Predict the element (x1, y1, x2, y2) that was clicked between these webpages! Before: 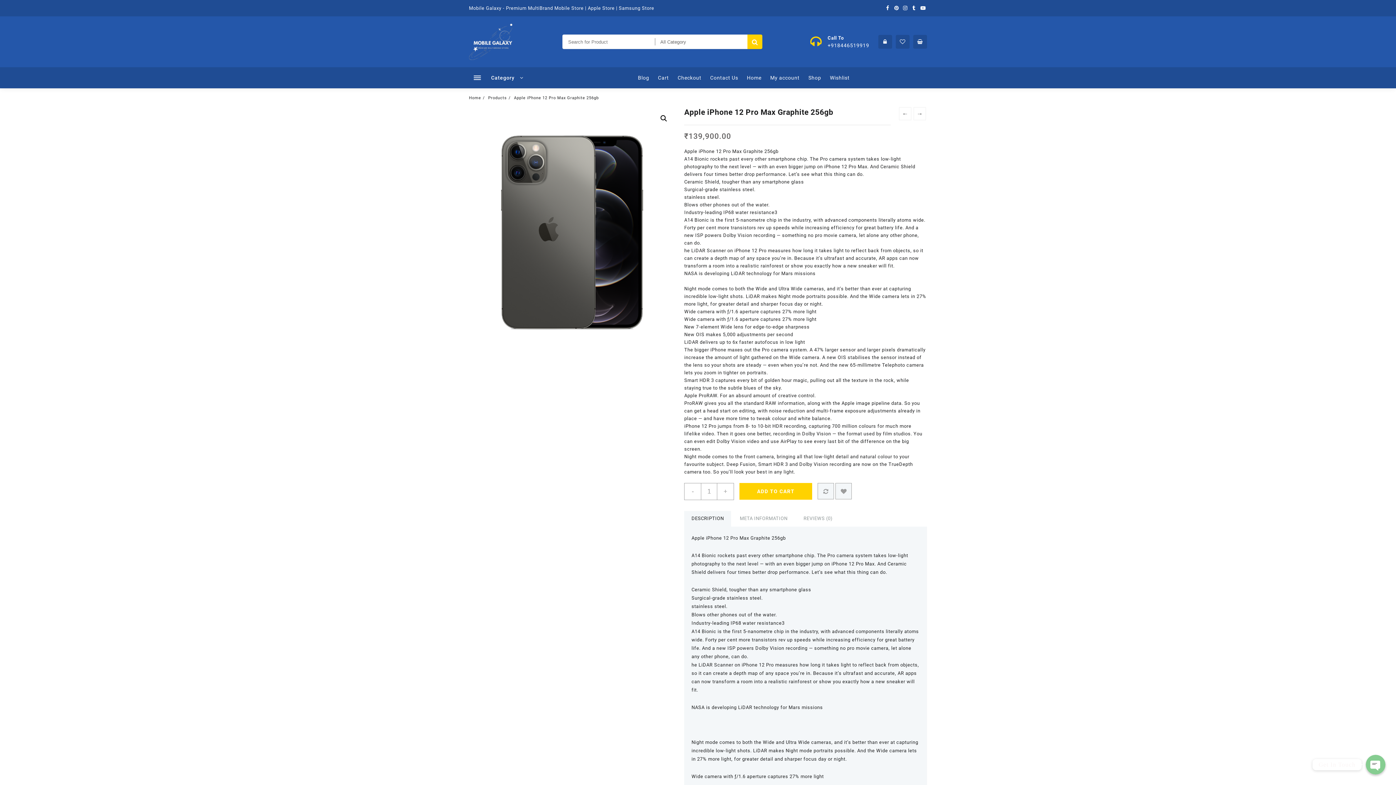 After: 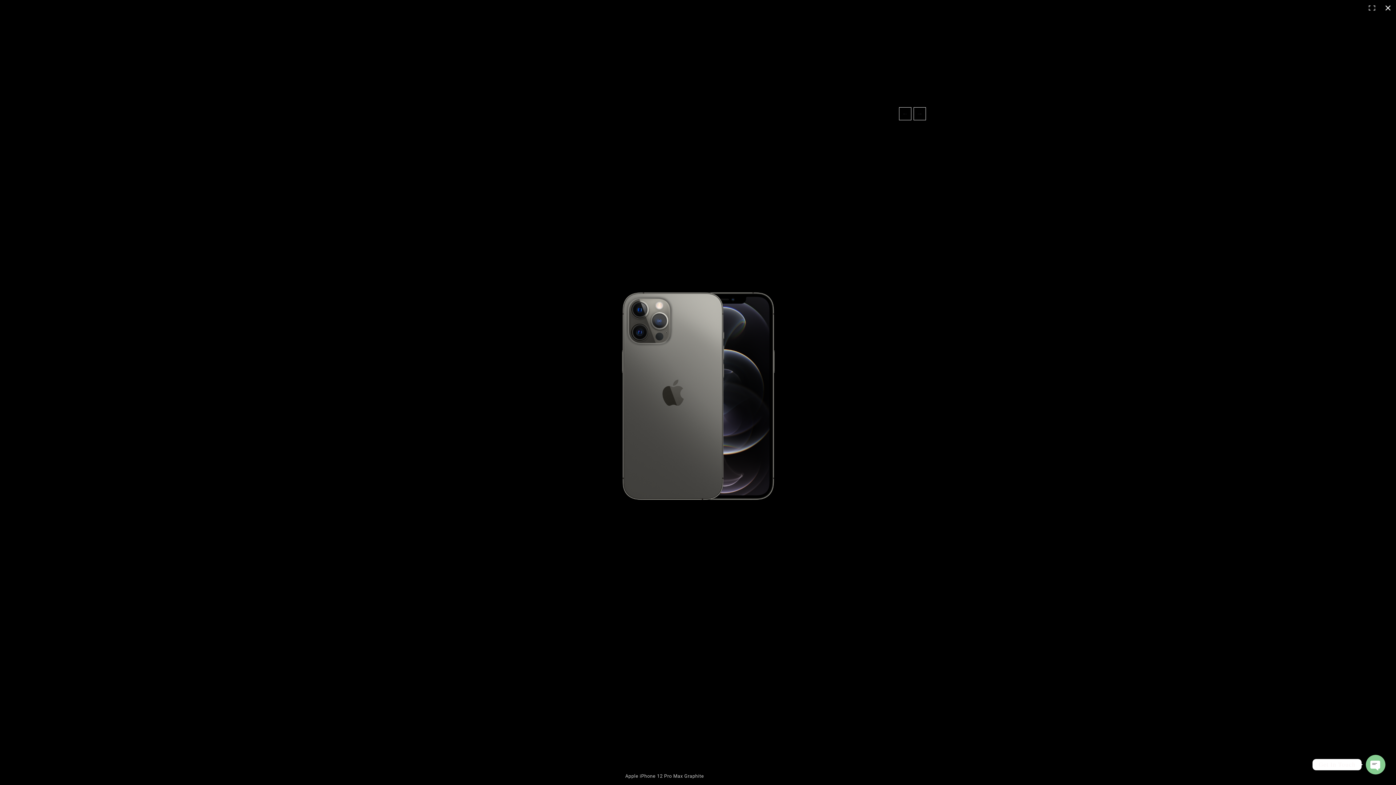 Action: bbox: (657, 112, 670, 125)